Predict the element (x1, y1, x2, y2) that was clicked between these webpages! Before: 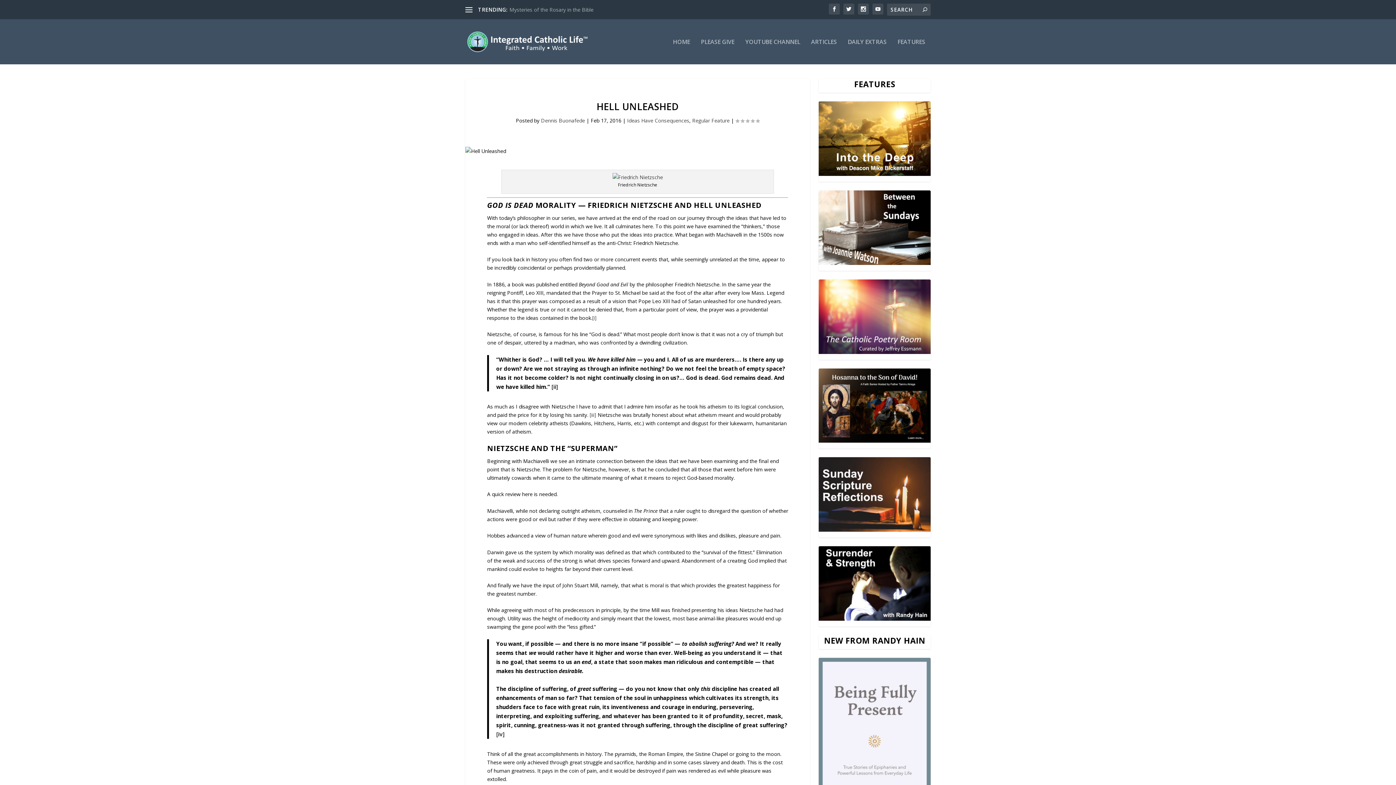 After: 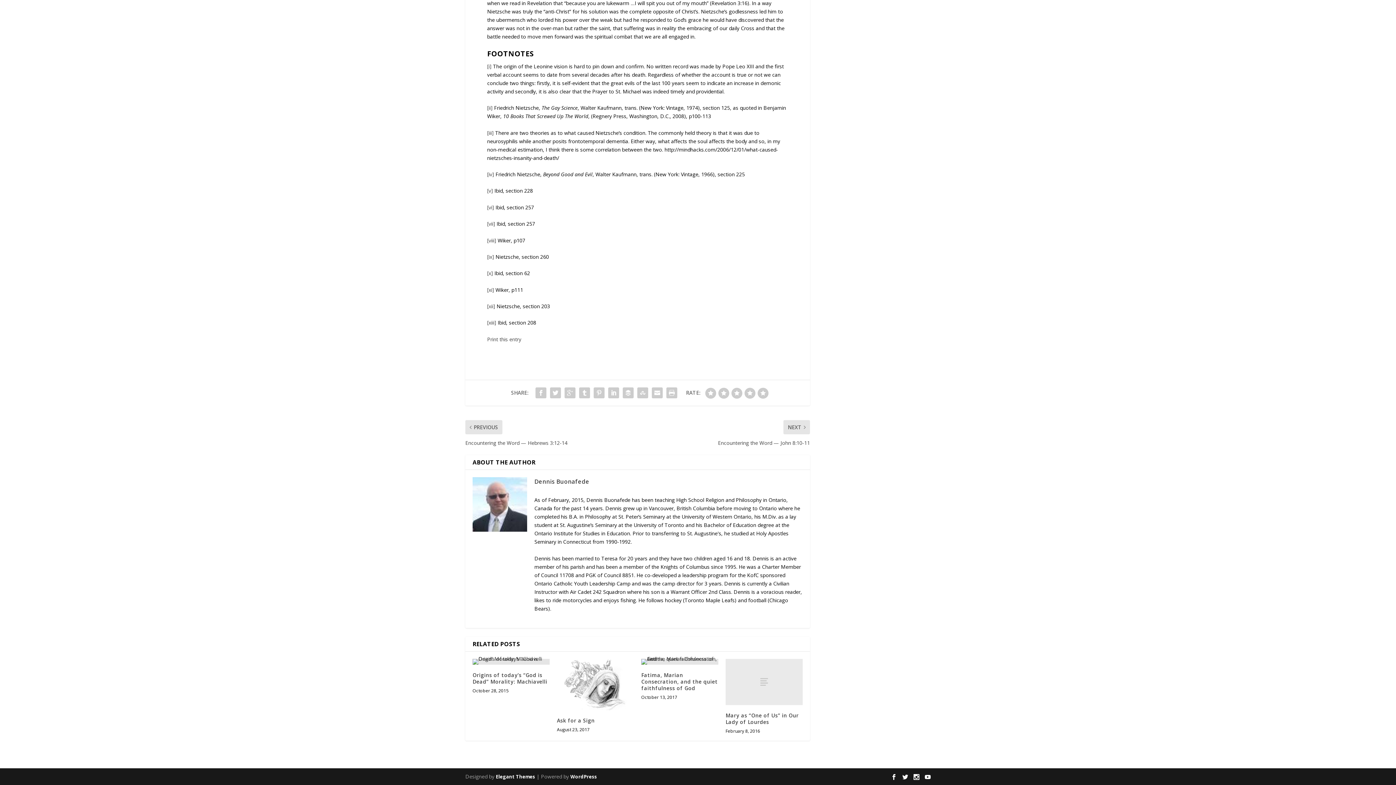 Action: label: [iv] bbox: (496, 730, 504, 738)